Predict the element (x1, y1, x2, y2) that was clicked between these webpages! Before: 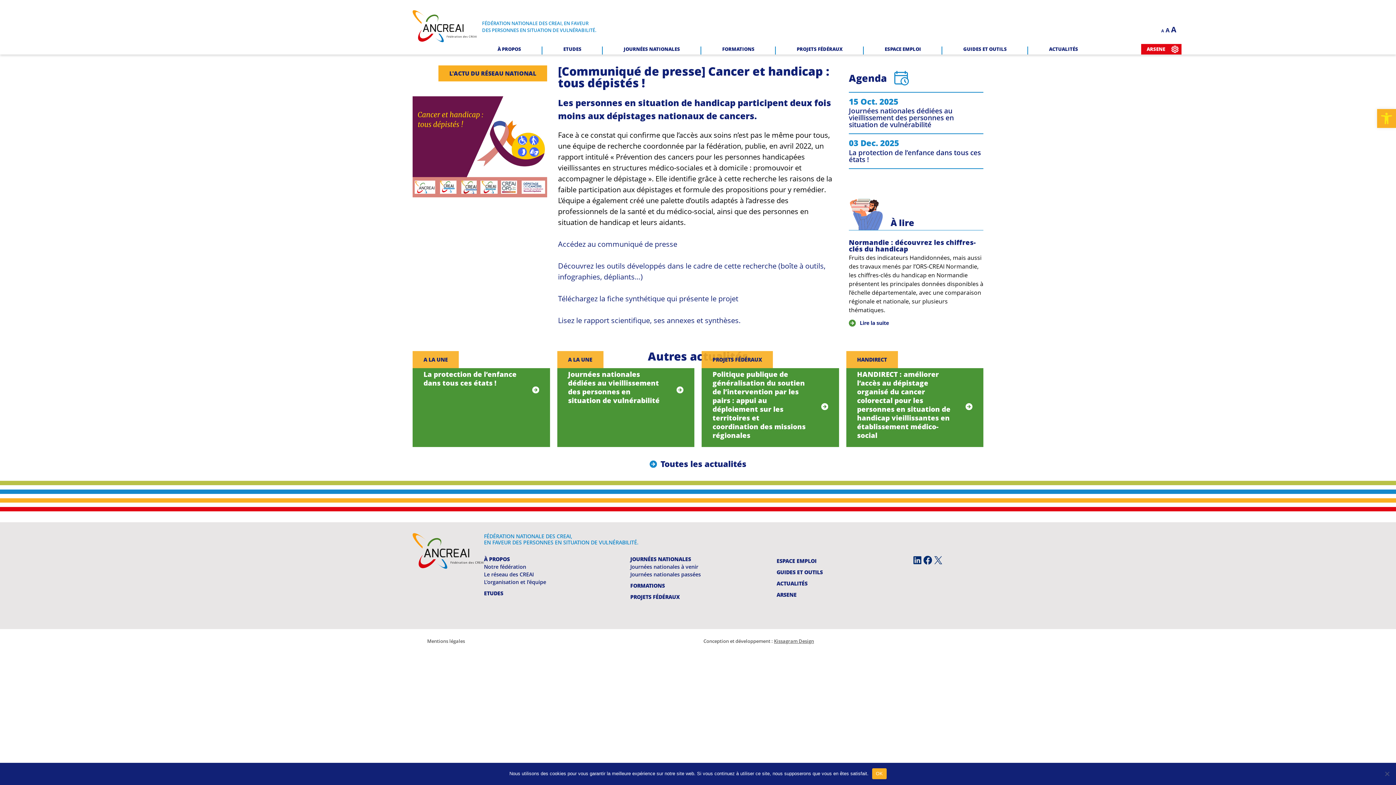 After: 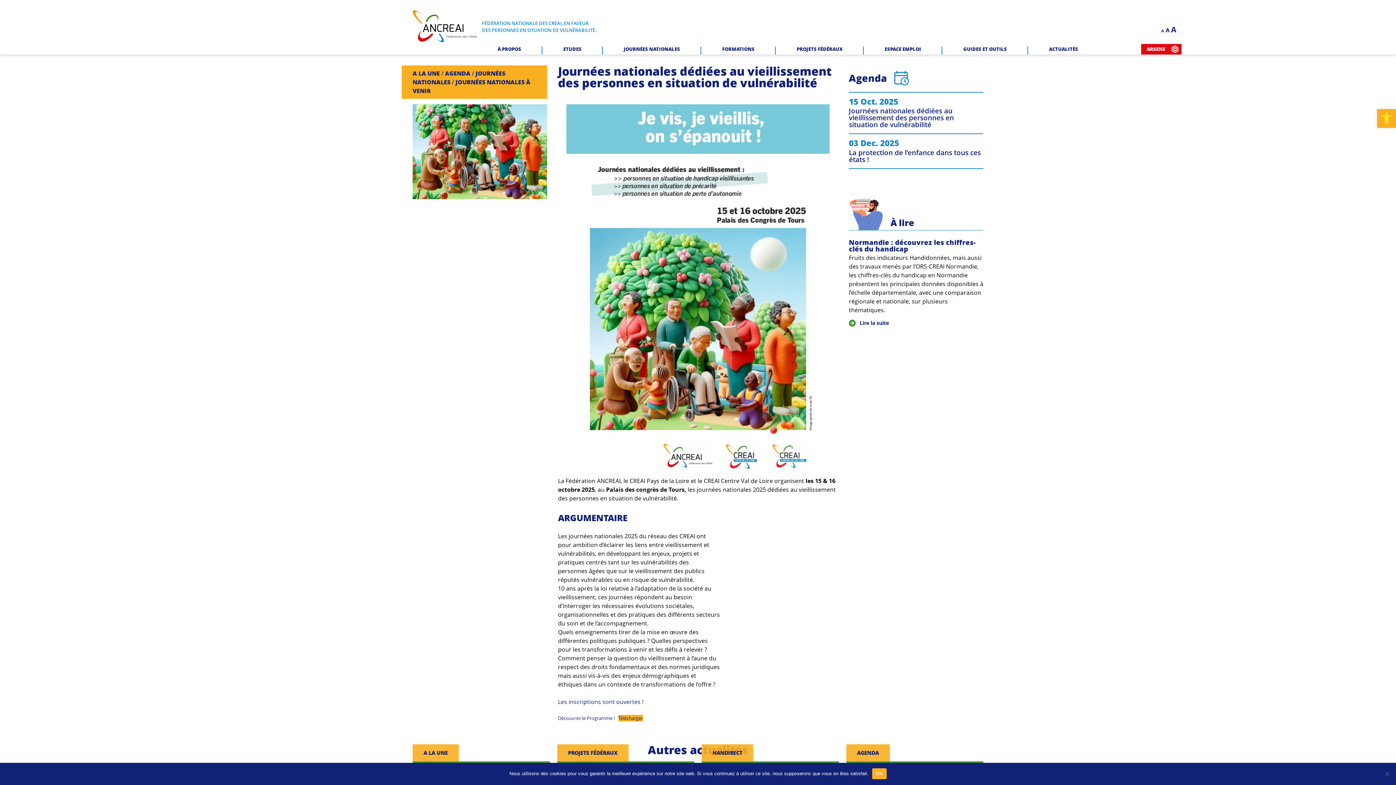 Action: label: Journées nationales dédiées au vieillissement des personnes en situation de vulnérabilité bbox: (557, 368, 694, 411)